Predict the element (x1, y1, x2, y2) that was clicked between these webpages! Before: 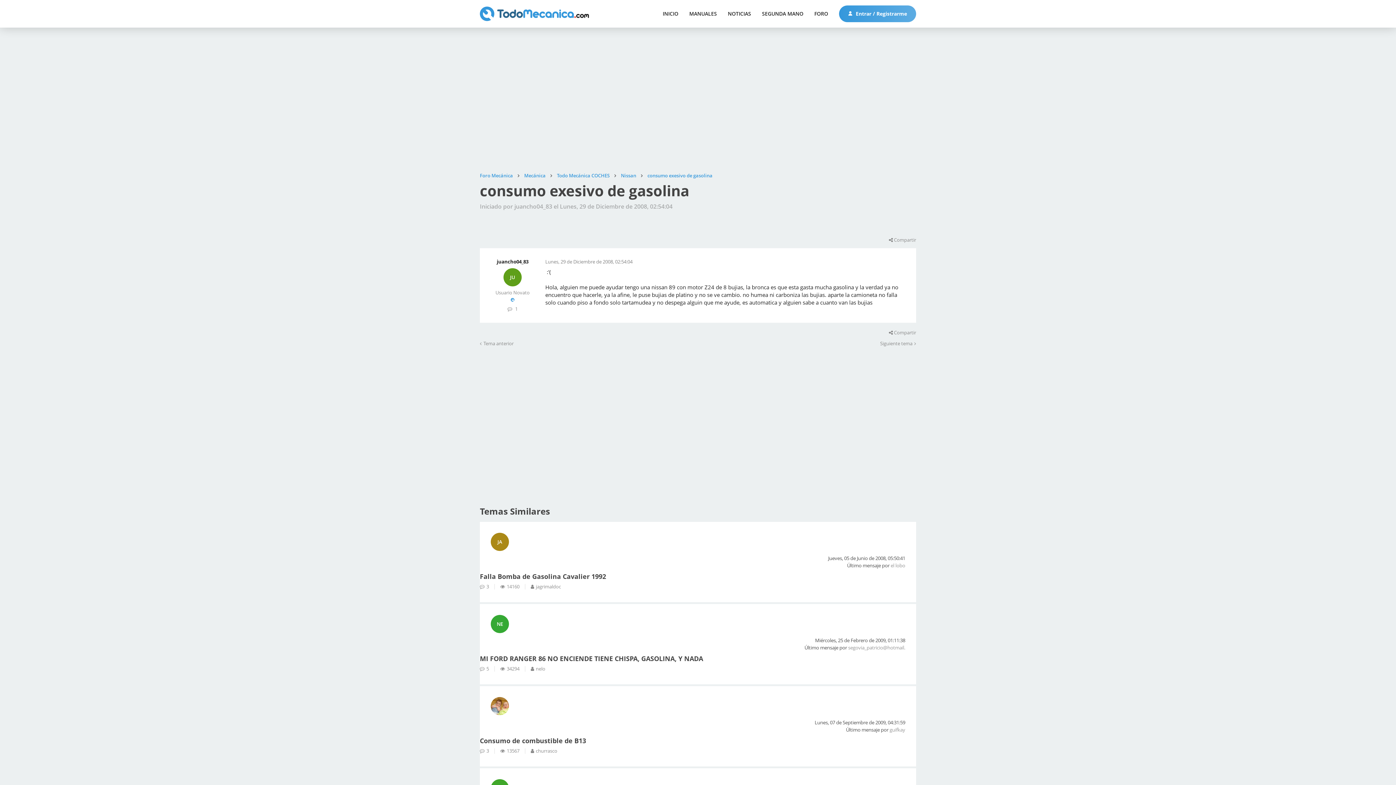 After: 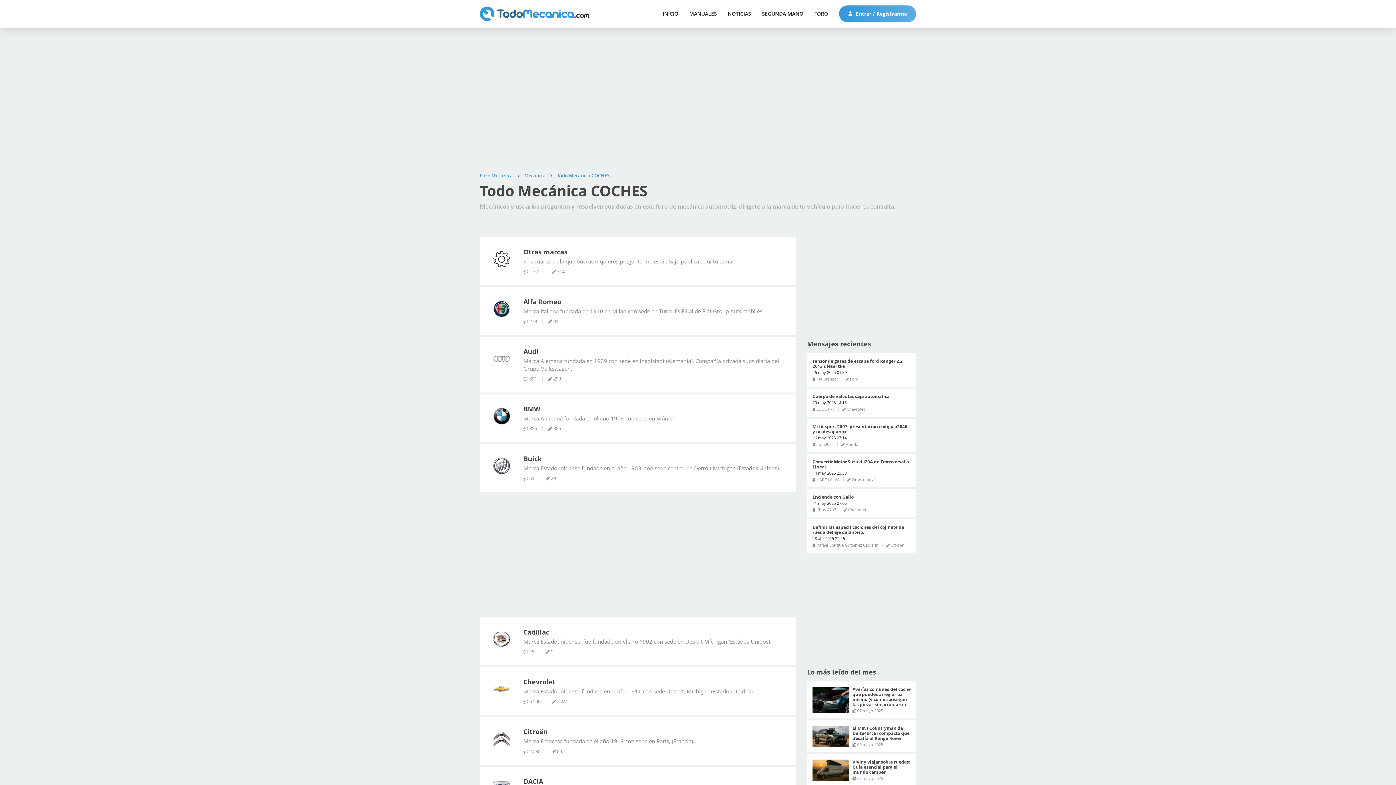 Action: bbox: (557, 172, 609, 178) label: Todo Mecánica COCHES